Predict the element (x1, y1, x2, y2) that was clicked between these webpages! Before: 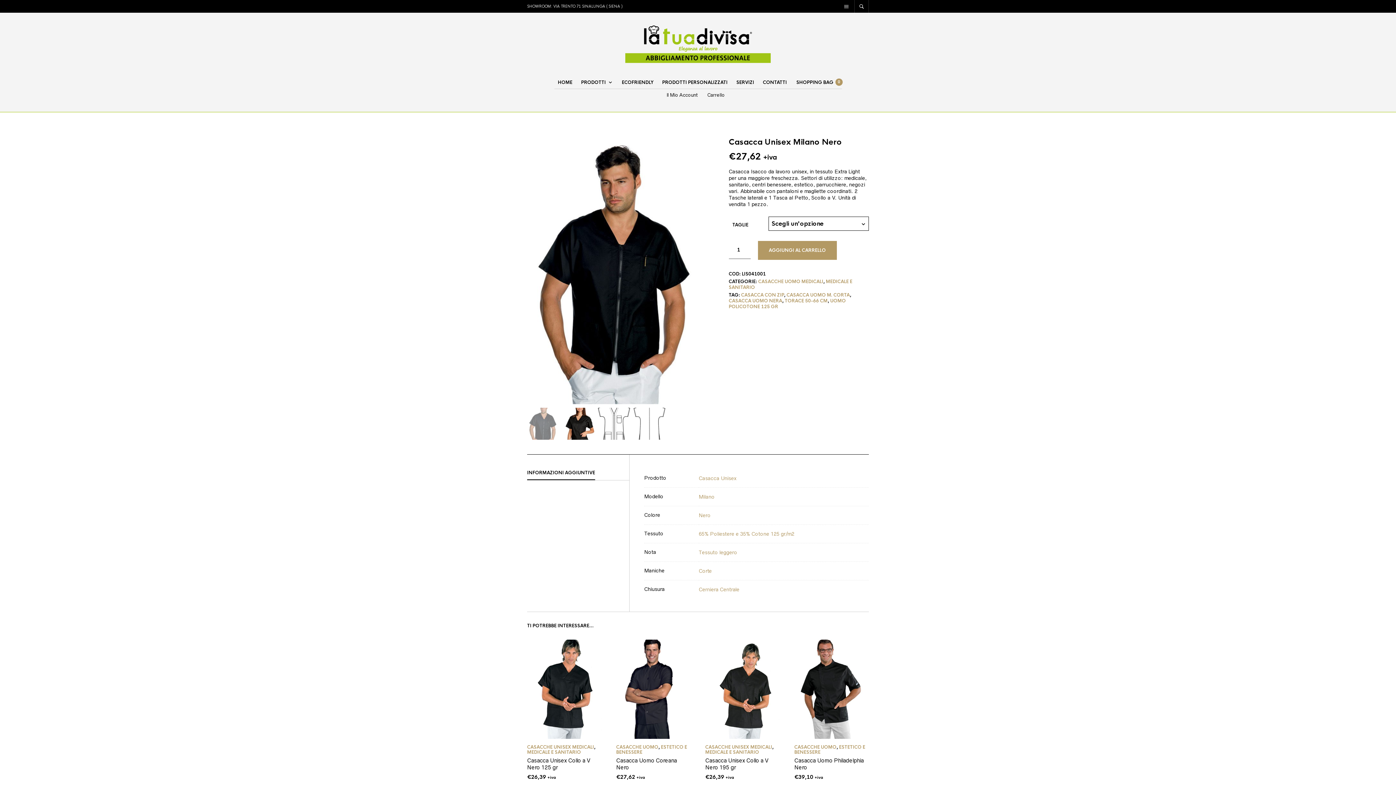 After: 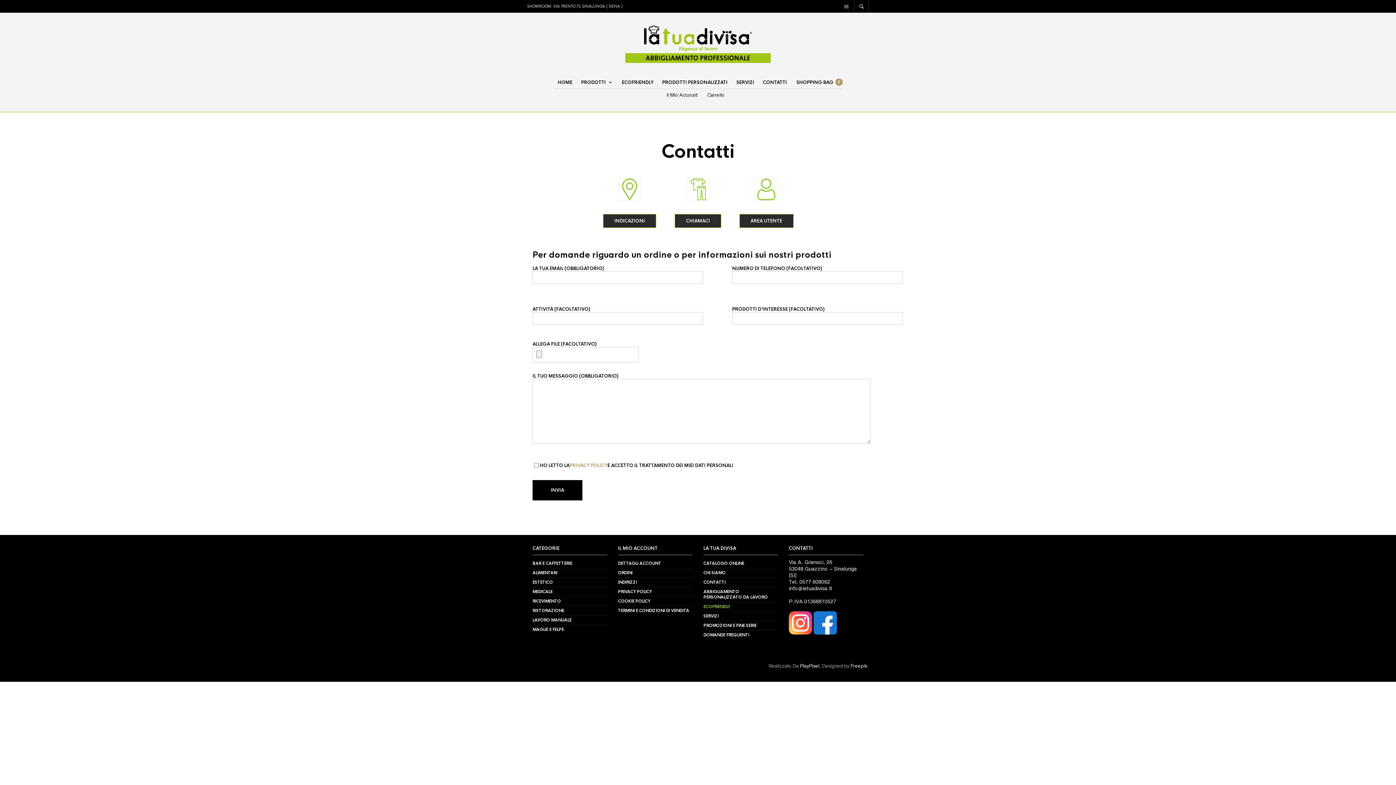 Action: label: CONTATTI bbox: (759, 76, 790, 88)